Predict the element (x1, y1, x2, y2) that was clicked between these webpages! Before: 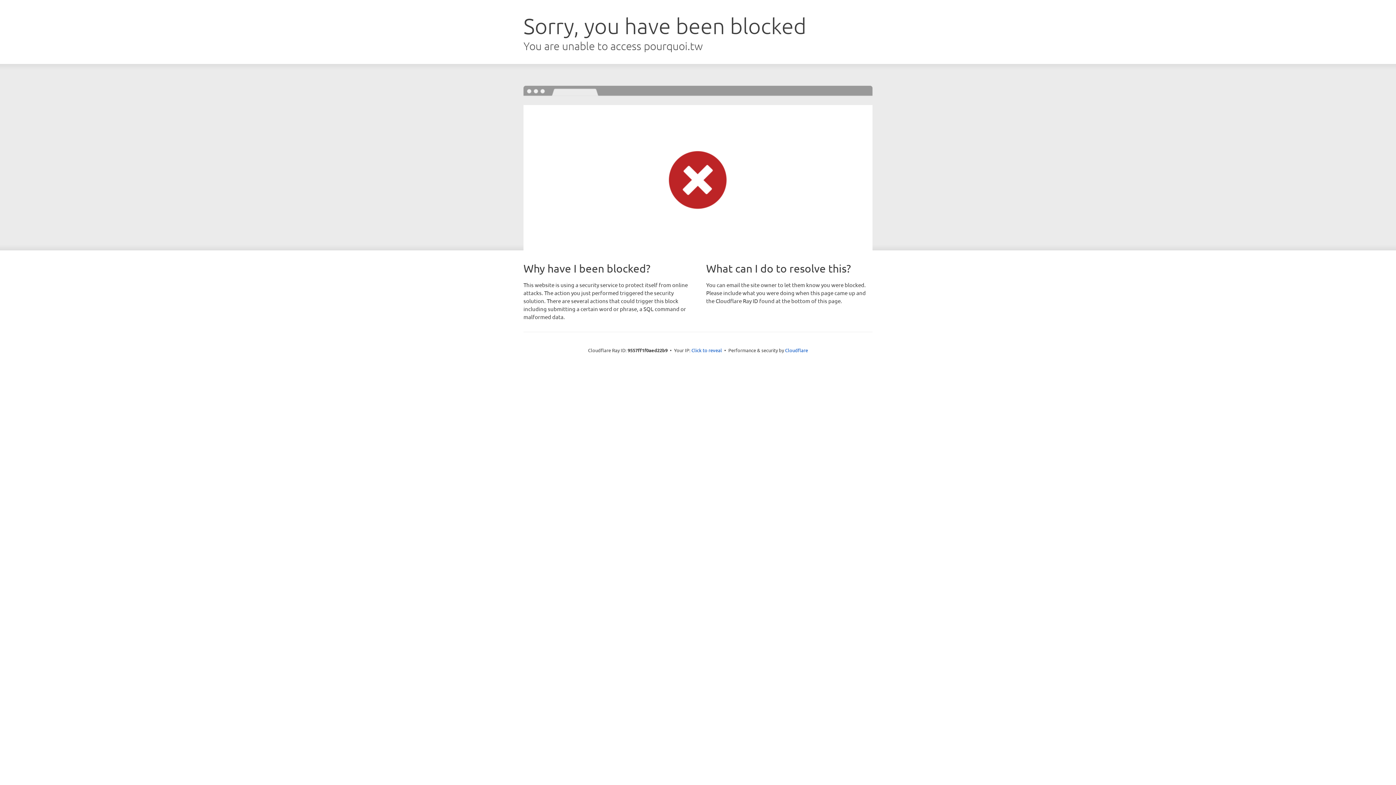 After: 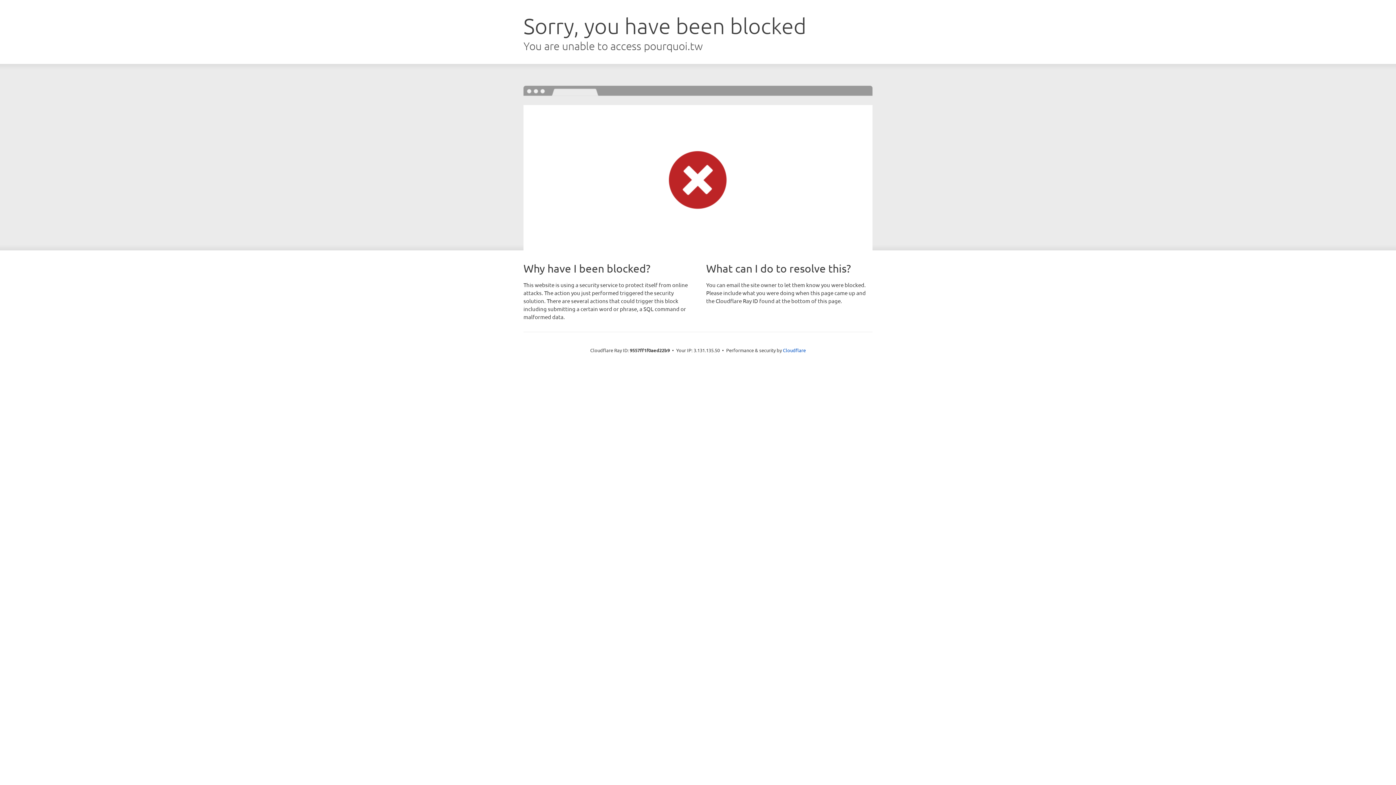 Action: bbox: (691, 346, 722, 353) label: Click to reveal